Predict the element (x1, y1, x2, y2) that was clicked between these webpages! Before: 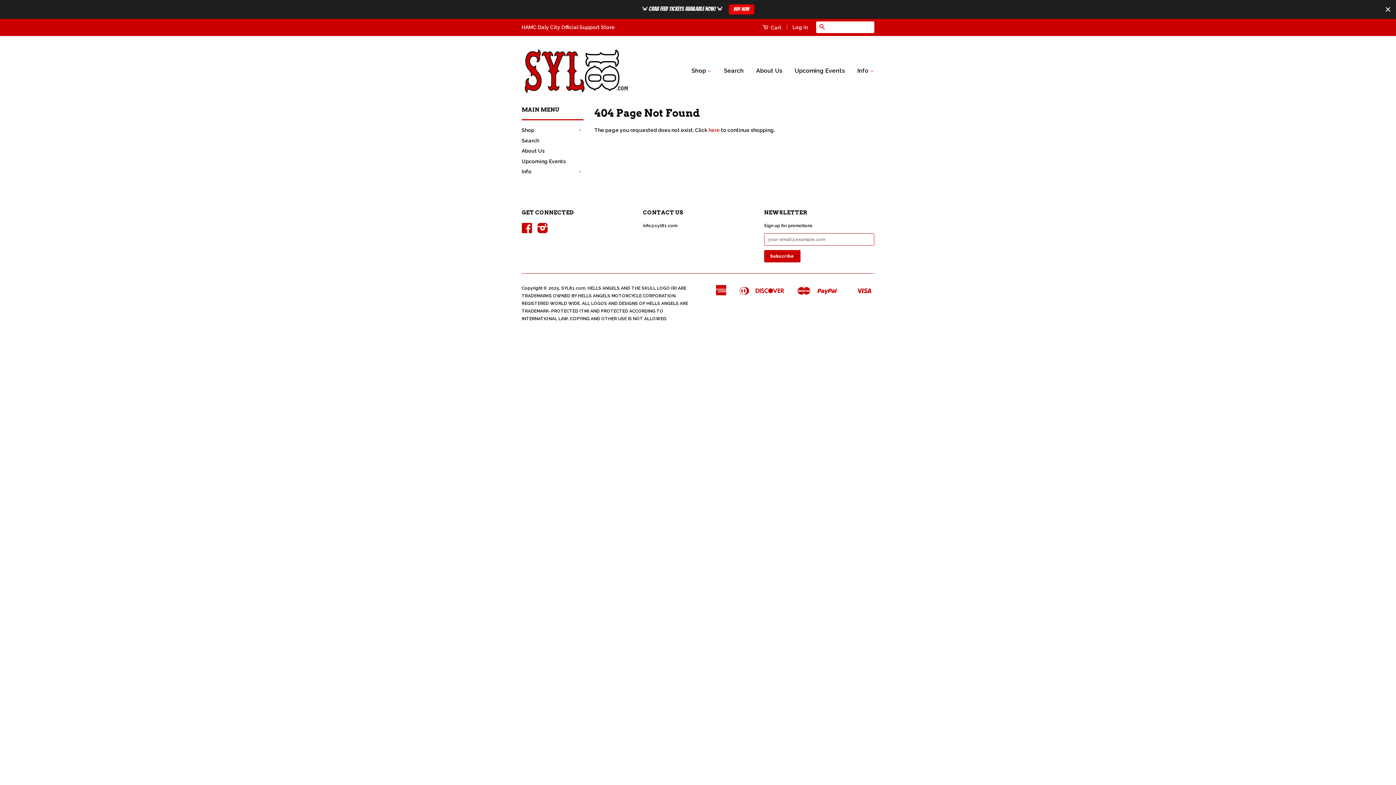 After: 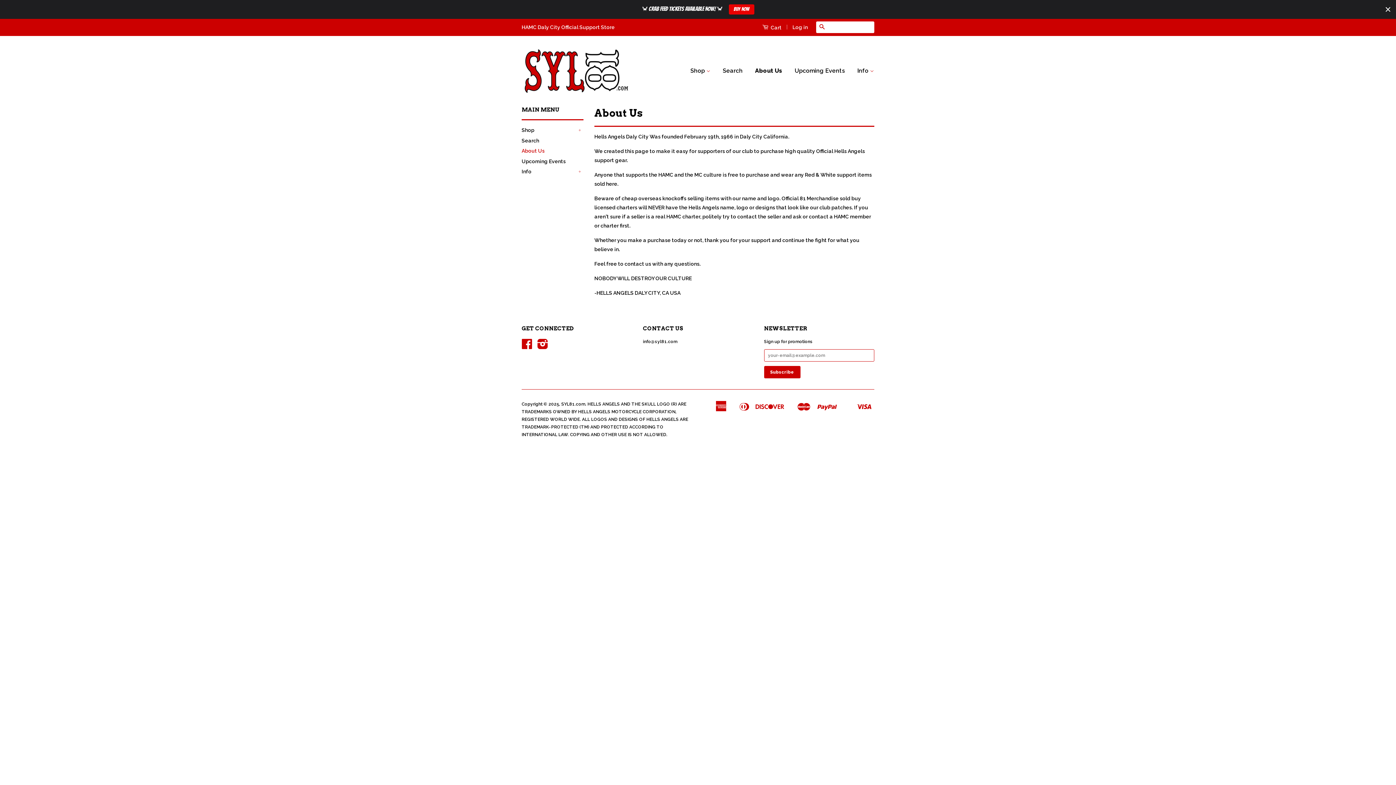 Action: bbox: (750, 60, 788, 81) label: About Us